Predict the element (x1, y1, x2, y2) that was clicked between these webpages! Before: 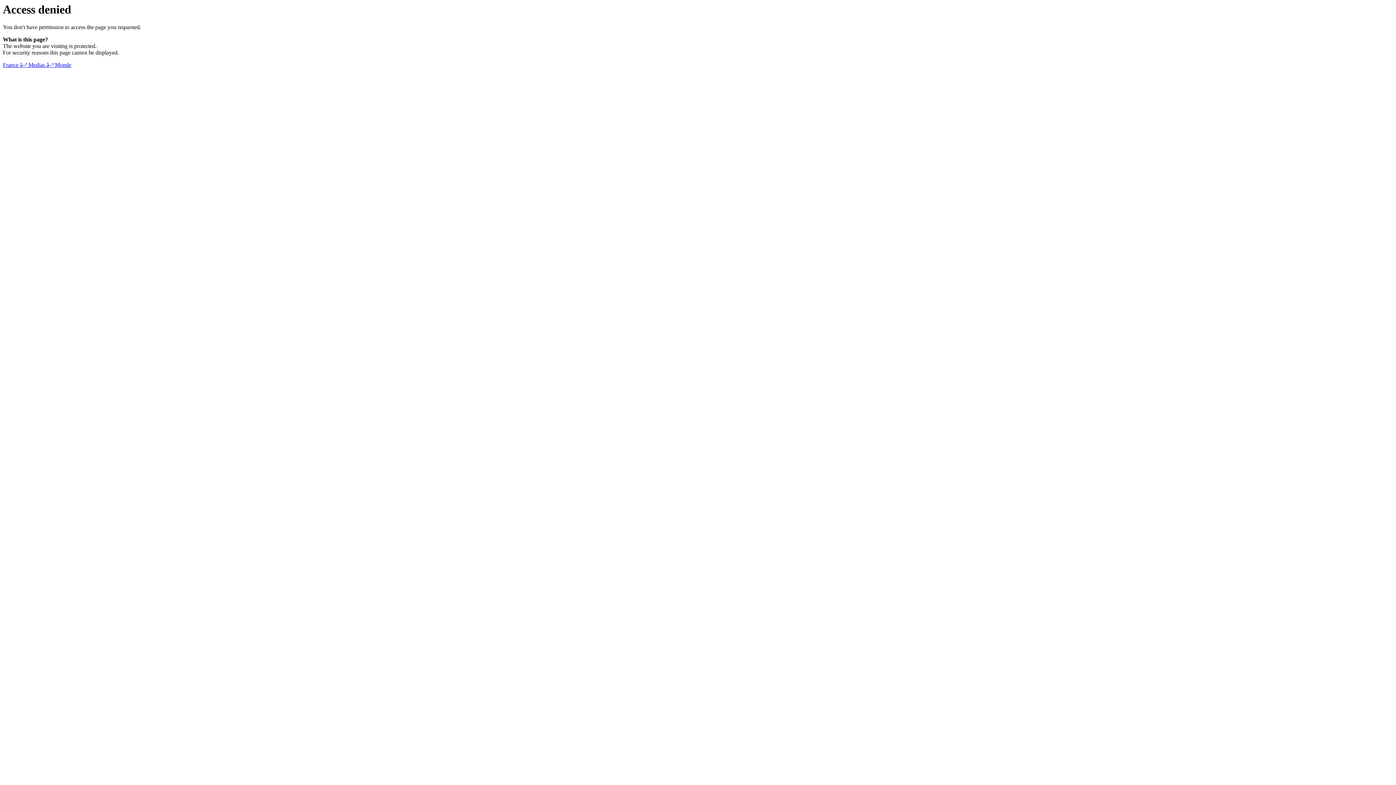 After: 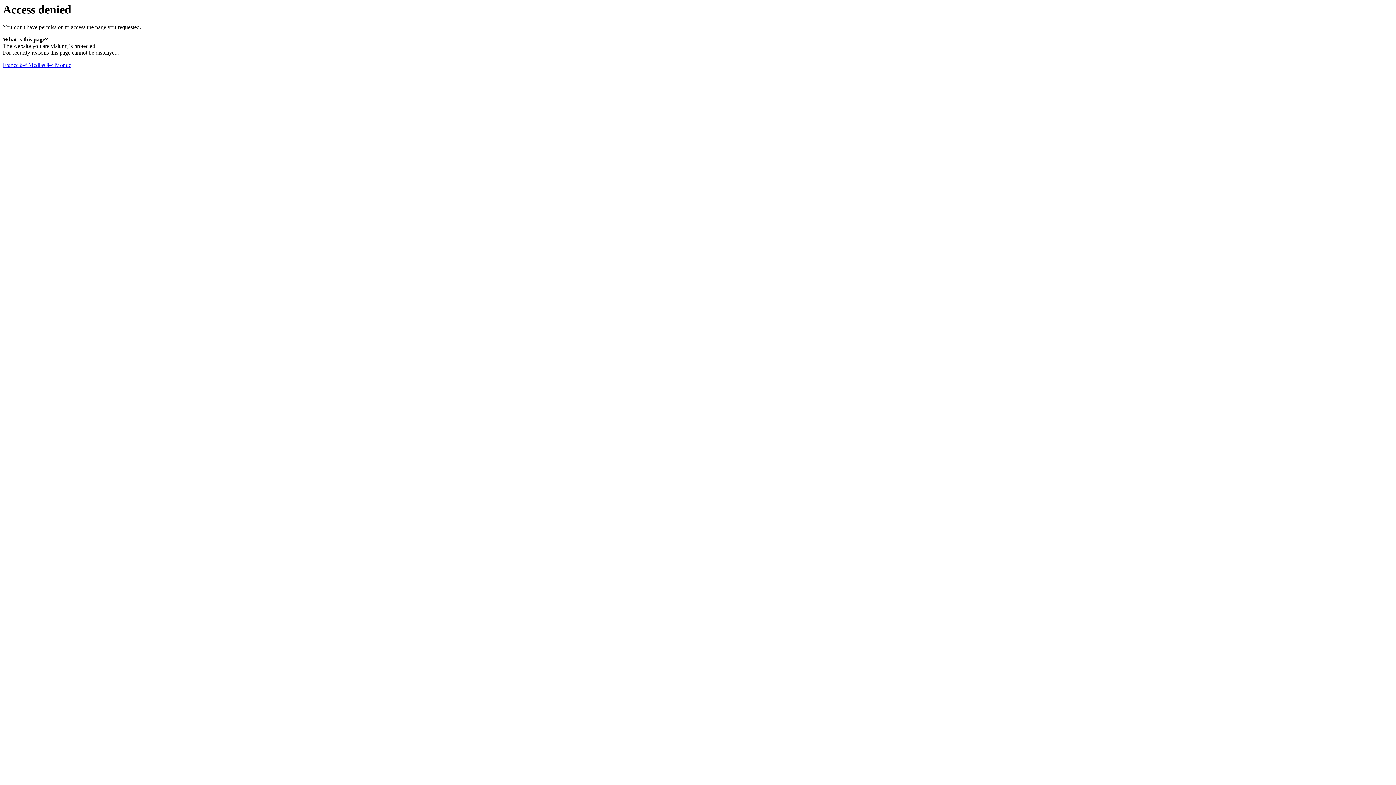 Action: label: France â–ª Medias â–ª Monde bbox: (2, 61, 71, 68)